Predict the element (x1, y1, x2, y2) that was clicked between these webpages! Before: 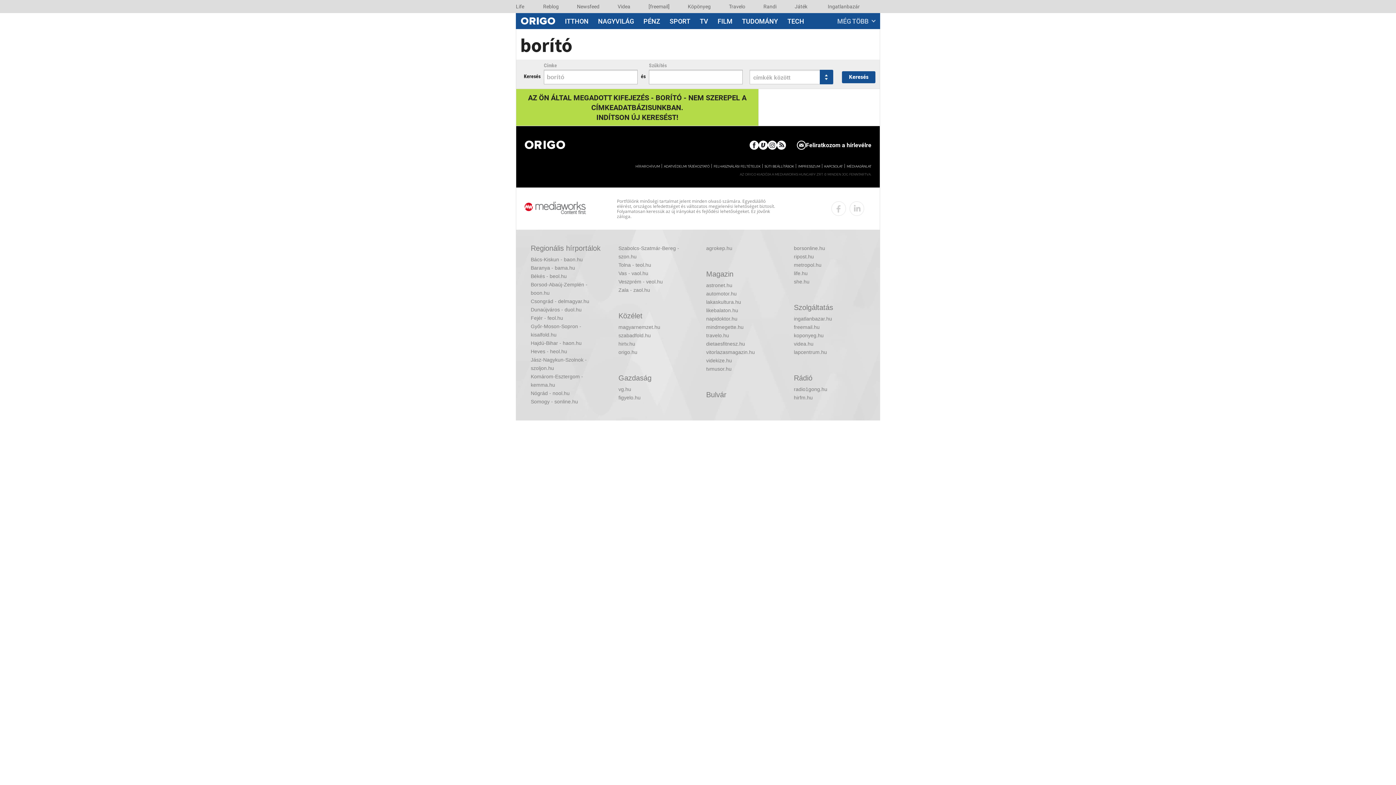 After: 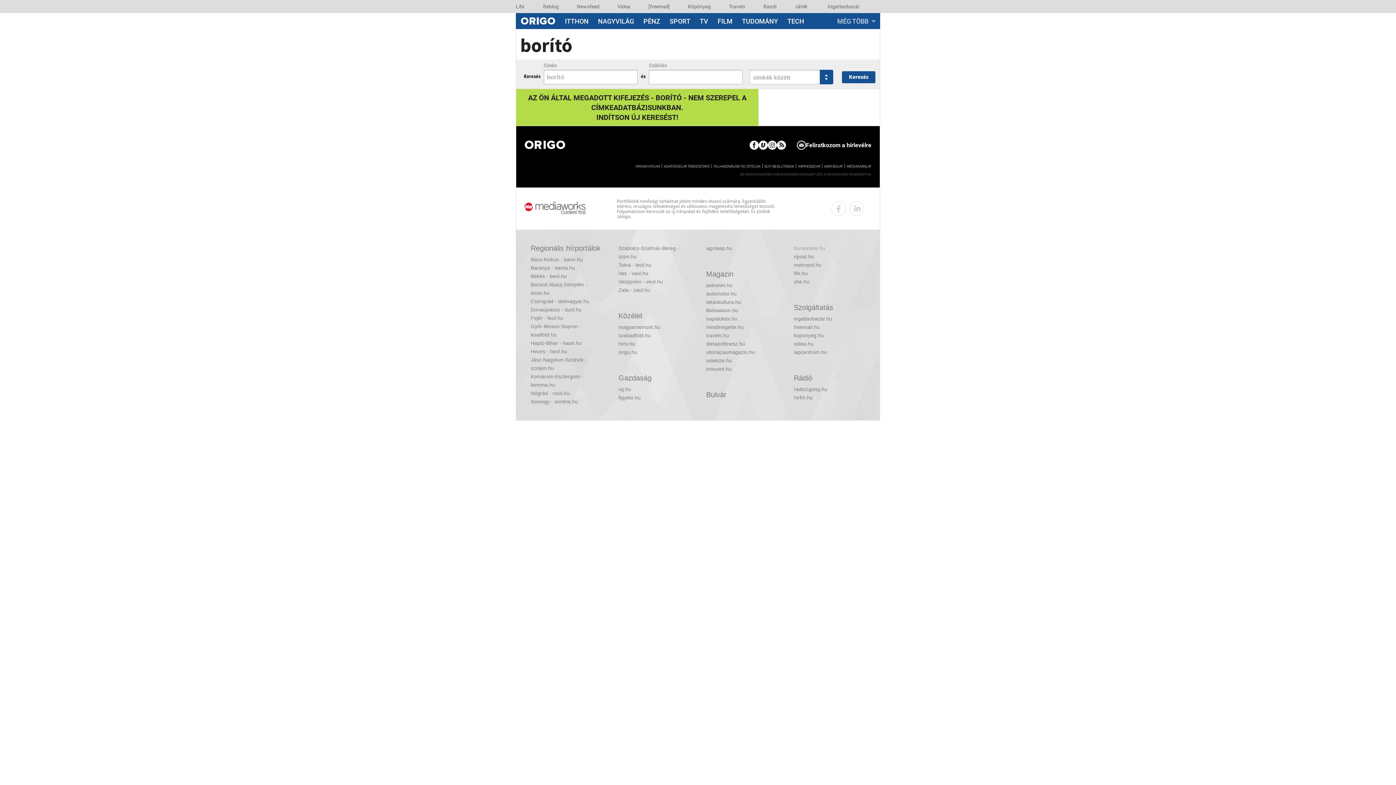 Action: bbox: (794, 244, 865, 252) label: borsonline.hu